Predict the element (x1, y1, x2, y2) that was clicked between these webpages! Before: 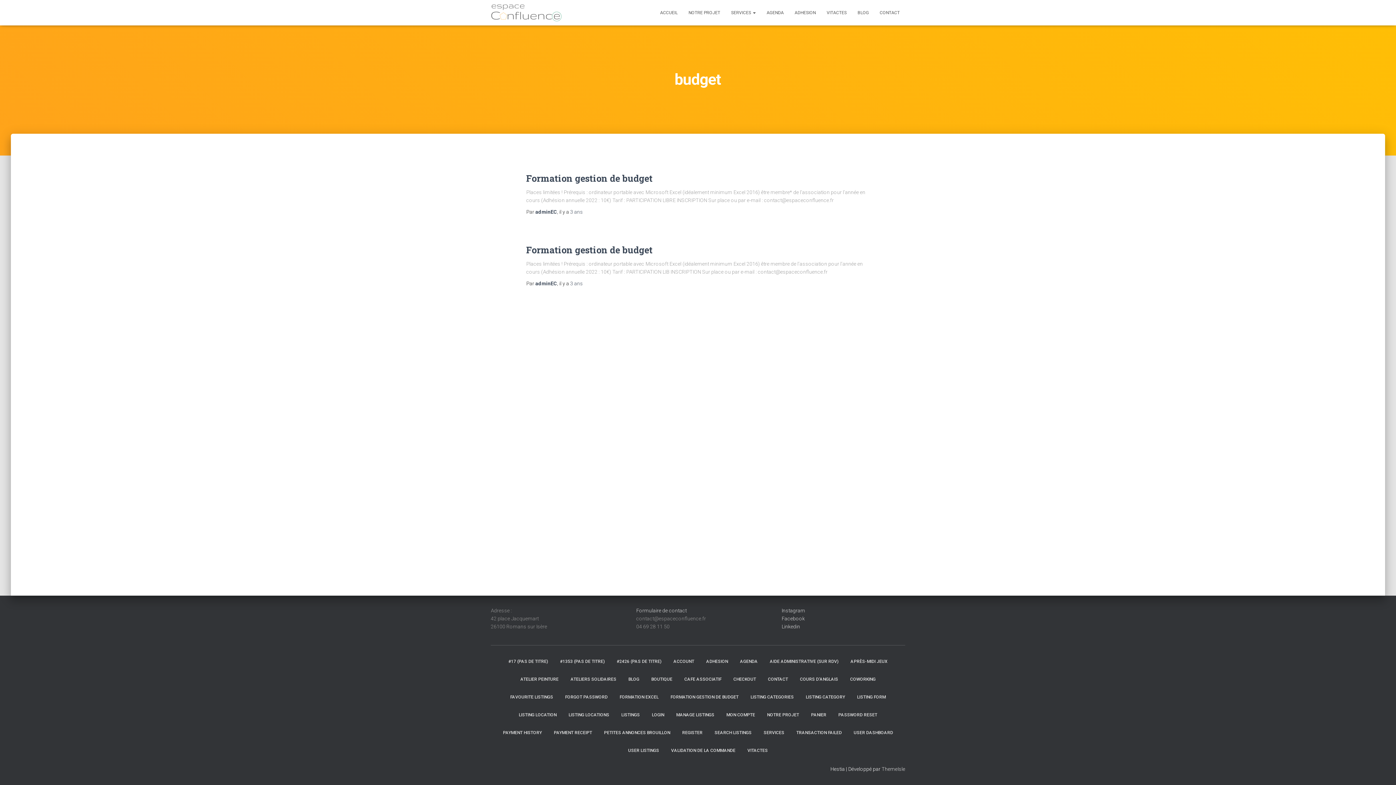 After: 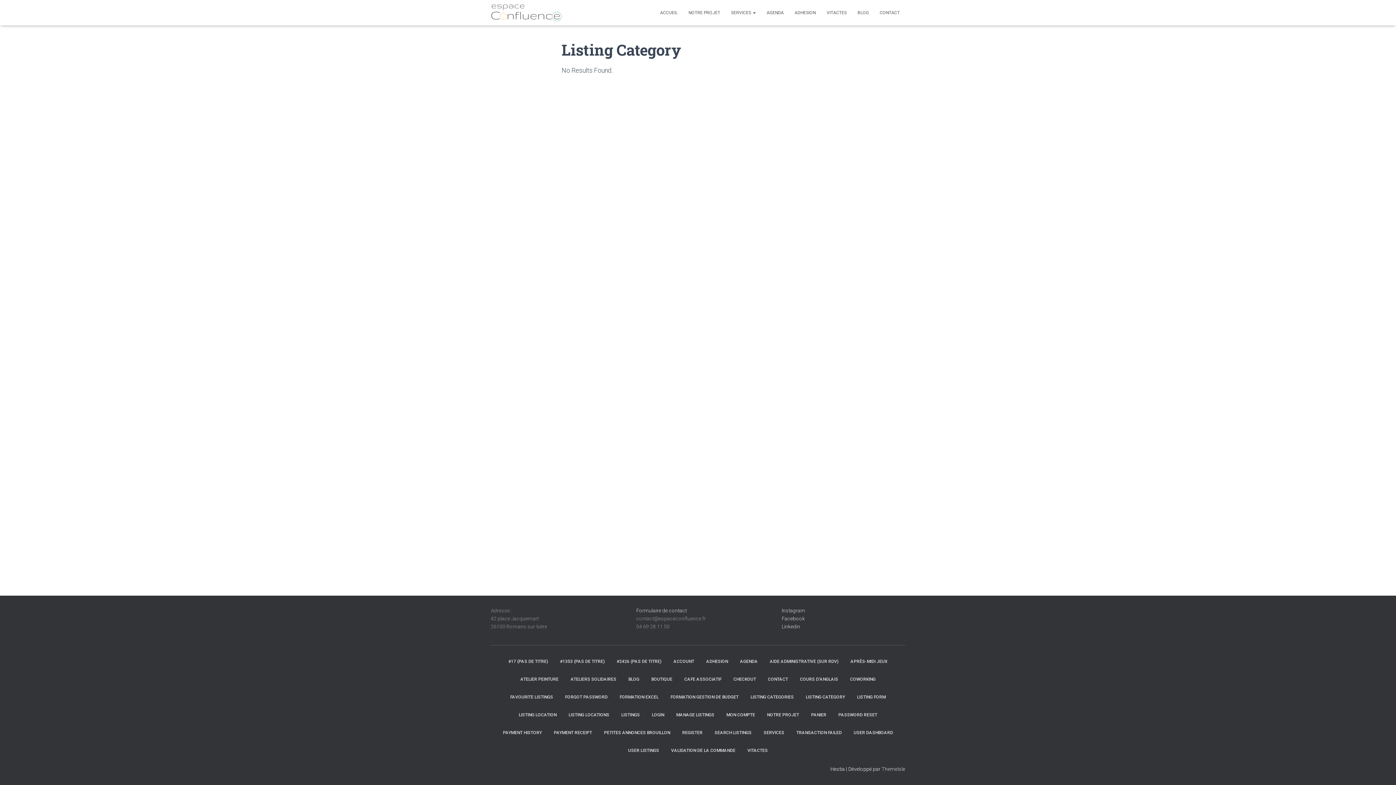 Action: label: LISTING CATEGORY bbox: (800, 688, 850, 706)